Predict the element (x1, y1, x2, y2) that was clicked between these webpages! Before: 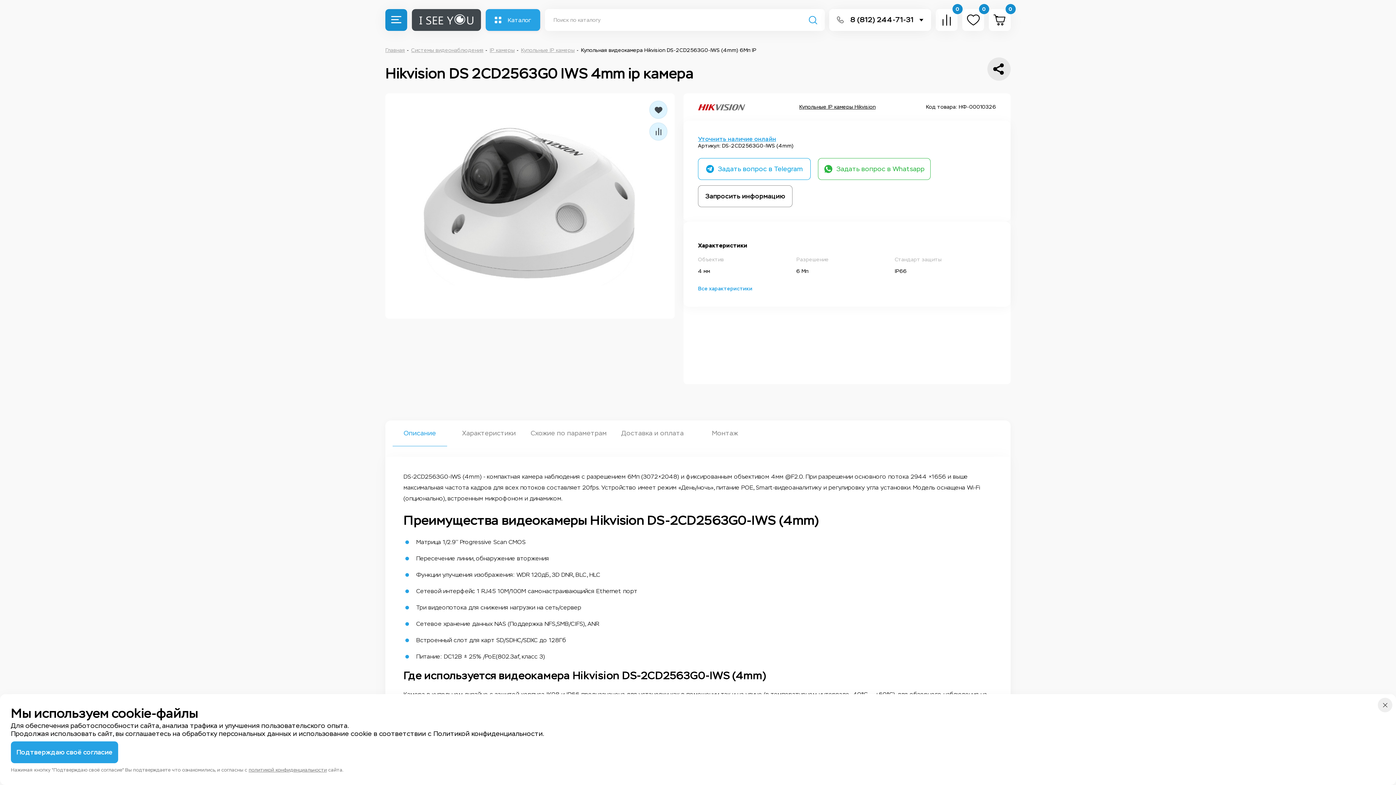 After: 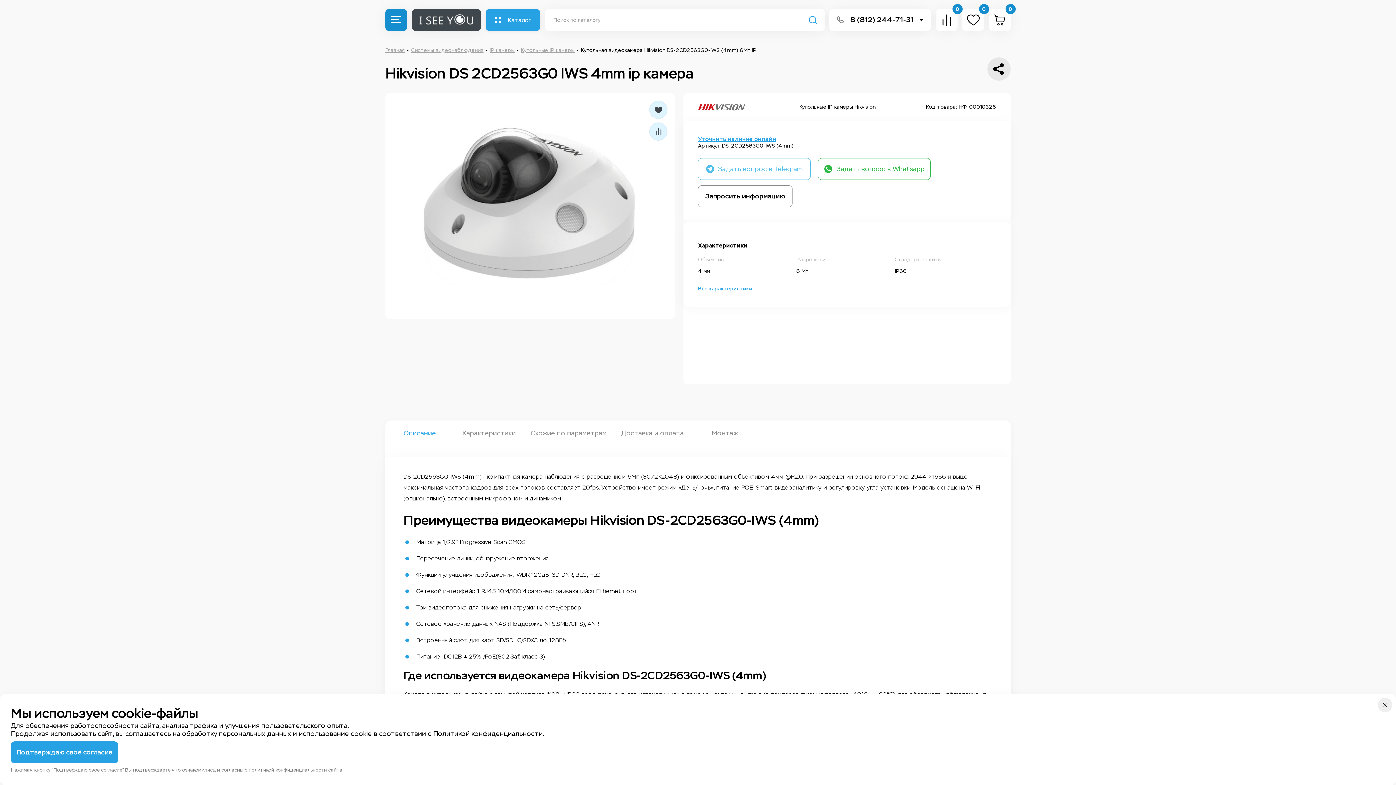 Action: label: Задать вопрос в Telegram bbox: (698, 158, 810, 180)